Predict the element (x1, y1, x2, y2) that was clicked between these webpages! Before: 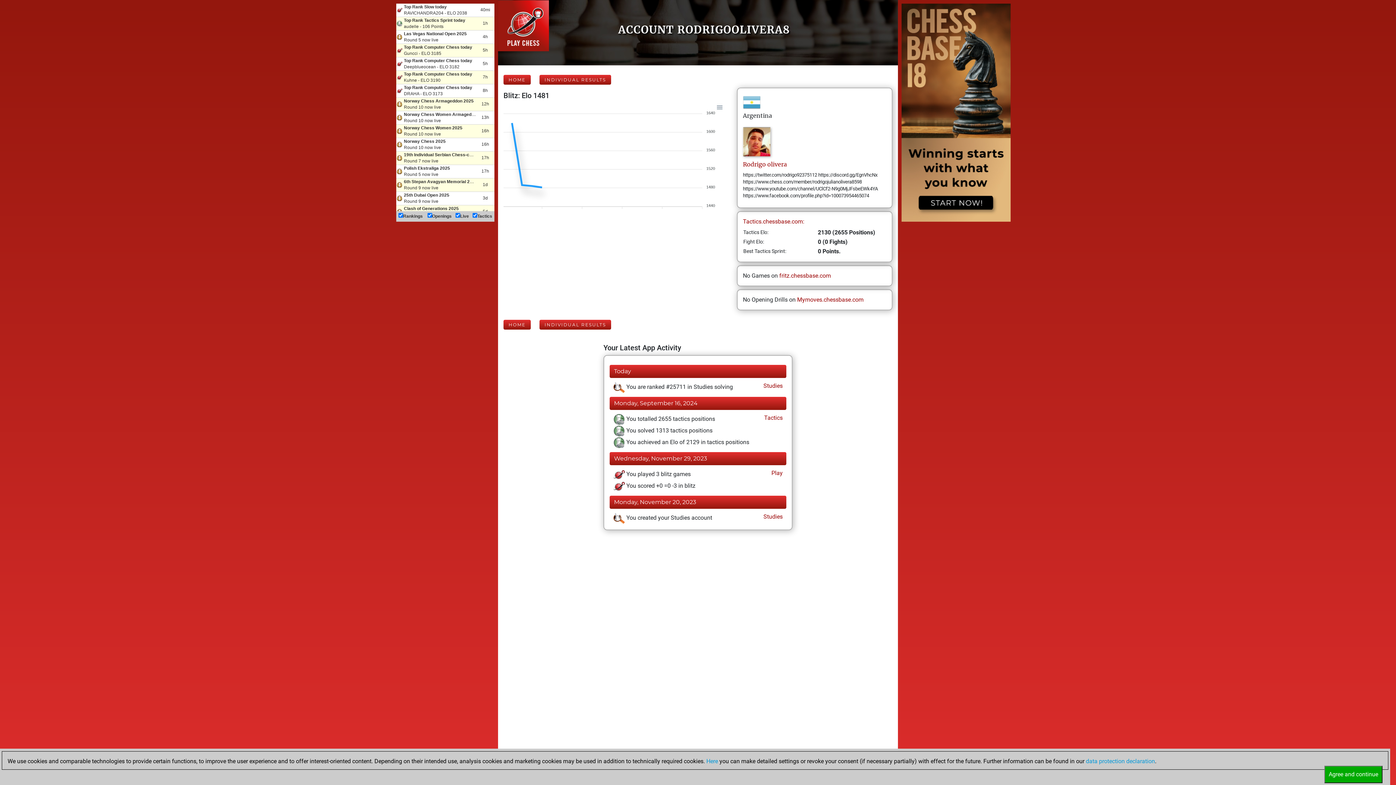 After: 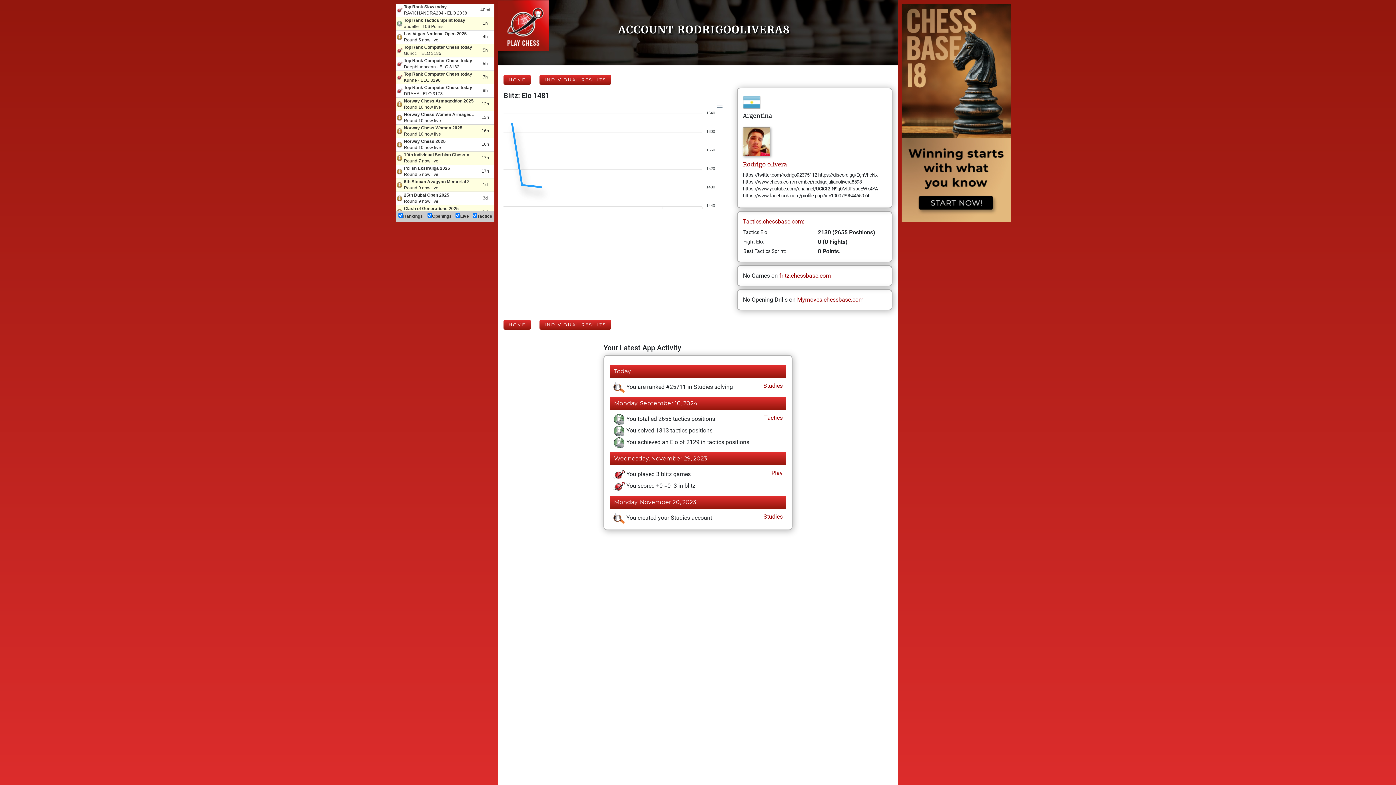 Action: bbox: (1324, 771, 1382, 778) label: Agree and continue